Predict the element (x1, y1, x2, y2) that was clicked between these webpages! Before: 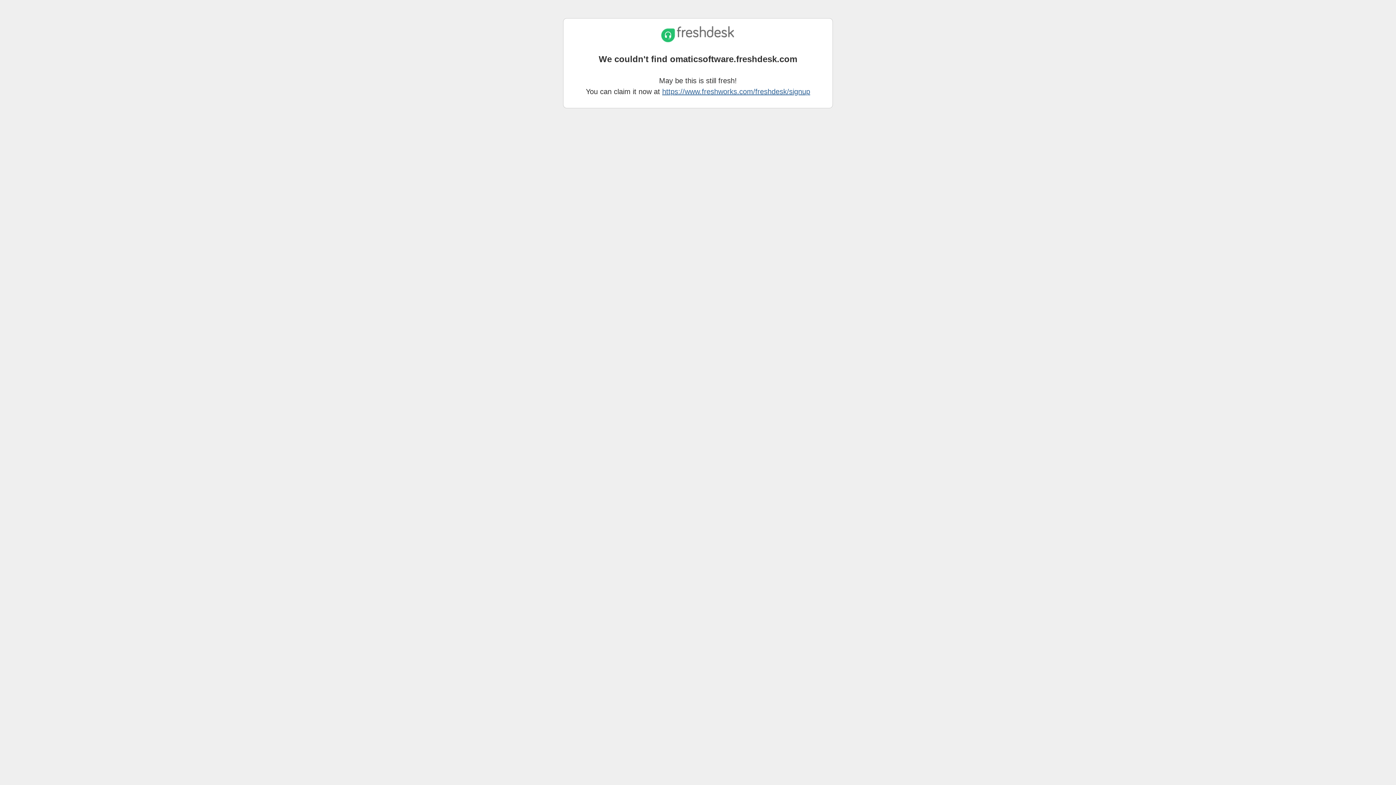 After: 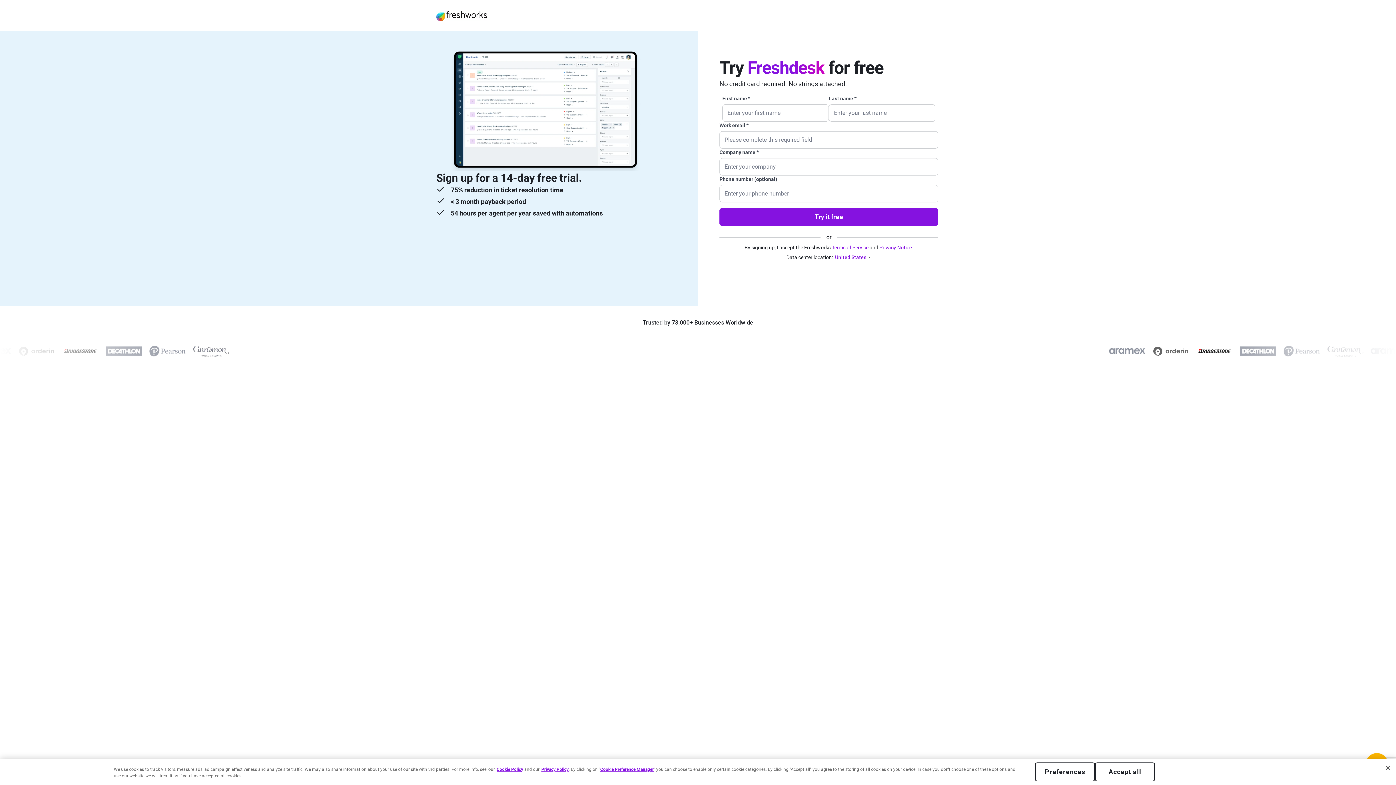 Action: bbox: (662, 87, 810, 95) label: https://www.freshworks.com/freshdesk/signup